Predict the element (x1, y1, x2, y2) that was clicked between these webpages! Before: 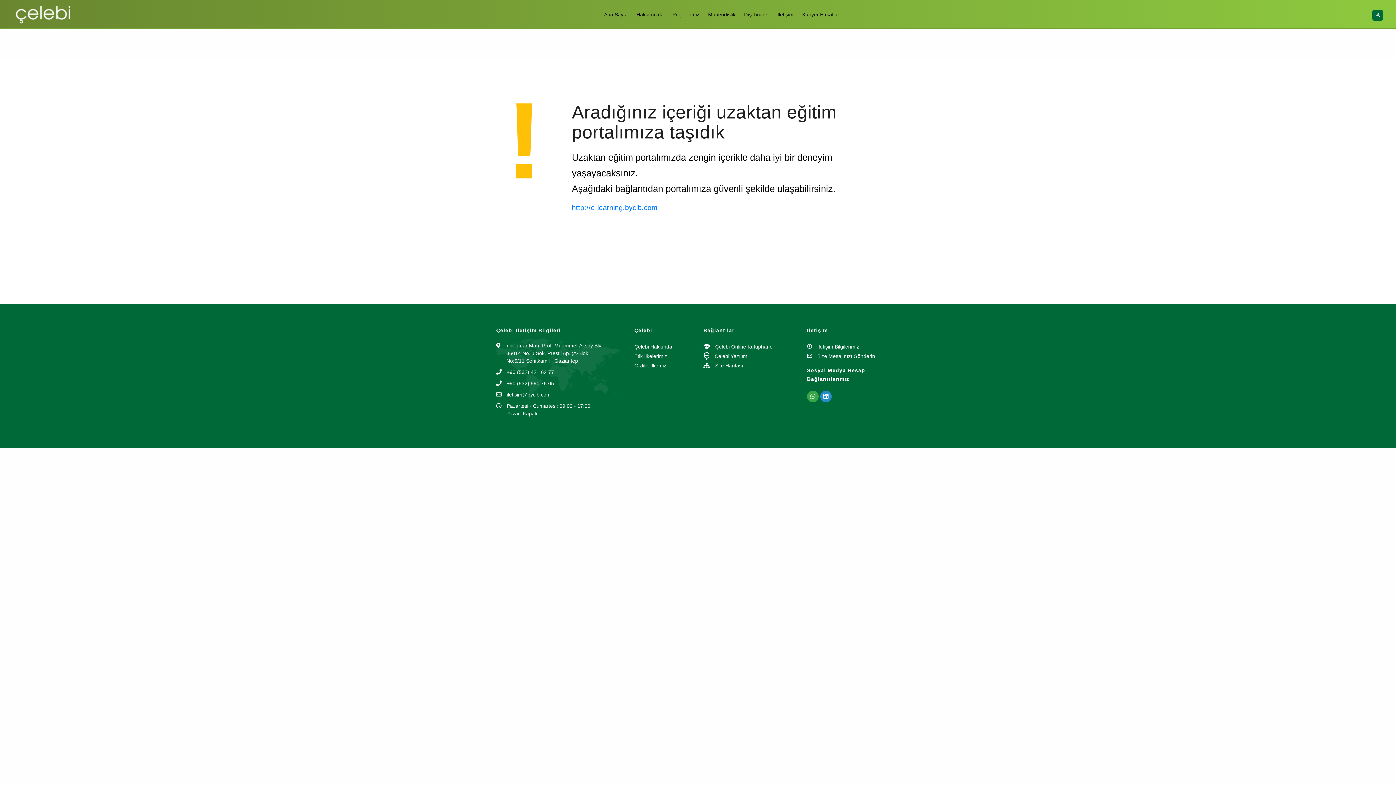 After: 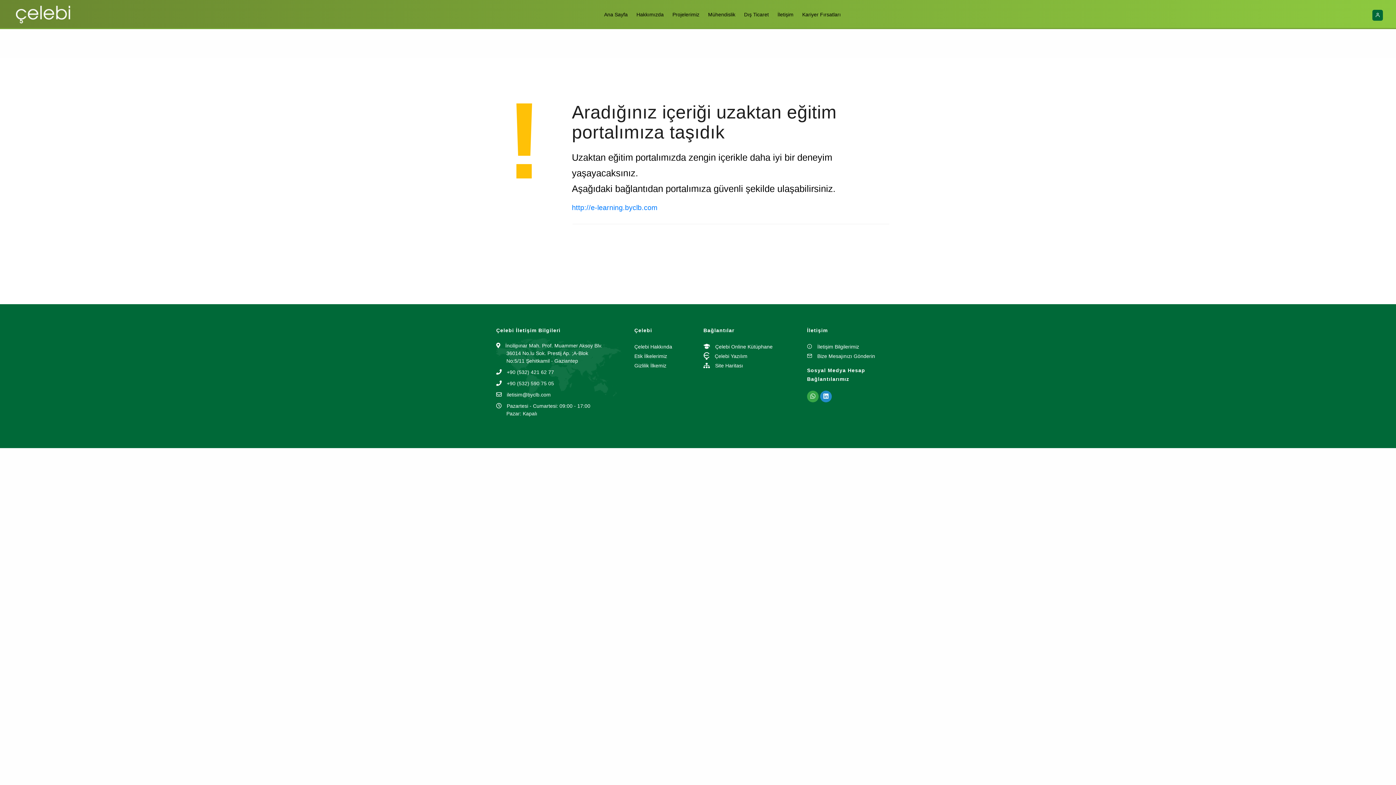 Action: label: Çelebi Yazılım bbox: (703, 353, 747, 359)